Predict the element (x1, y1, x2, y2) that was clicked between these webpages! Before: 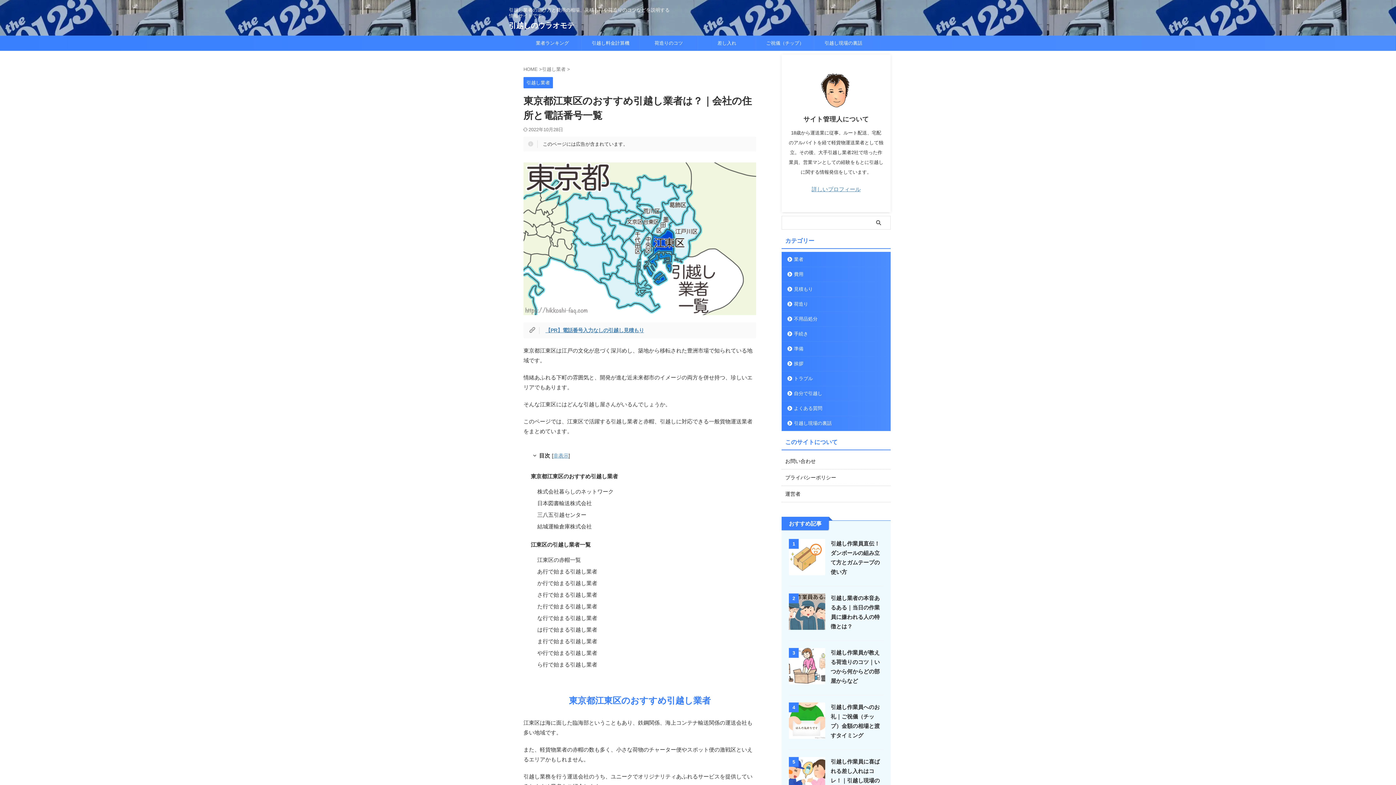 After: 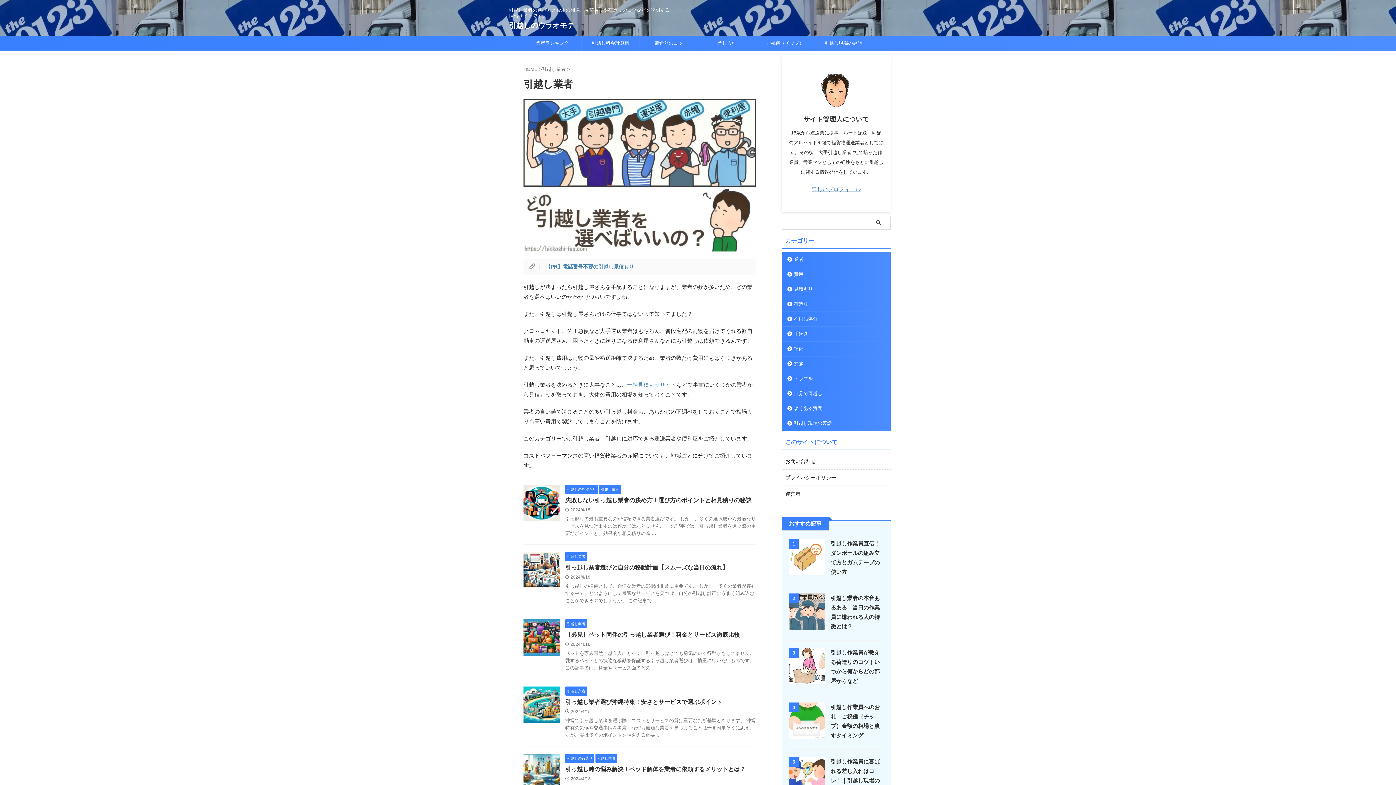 Action: bbox: (782, 252, 890, 266) label: 業者